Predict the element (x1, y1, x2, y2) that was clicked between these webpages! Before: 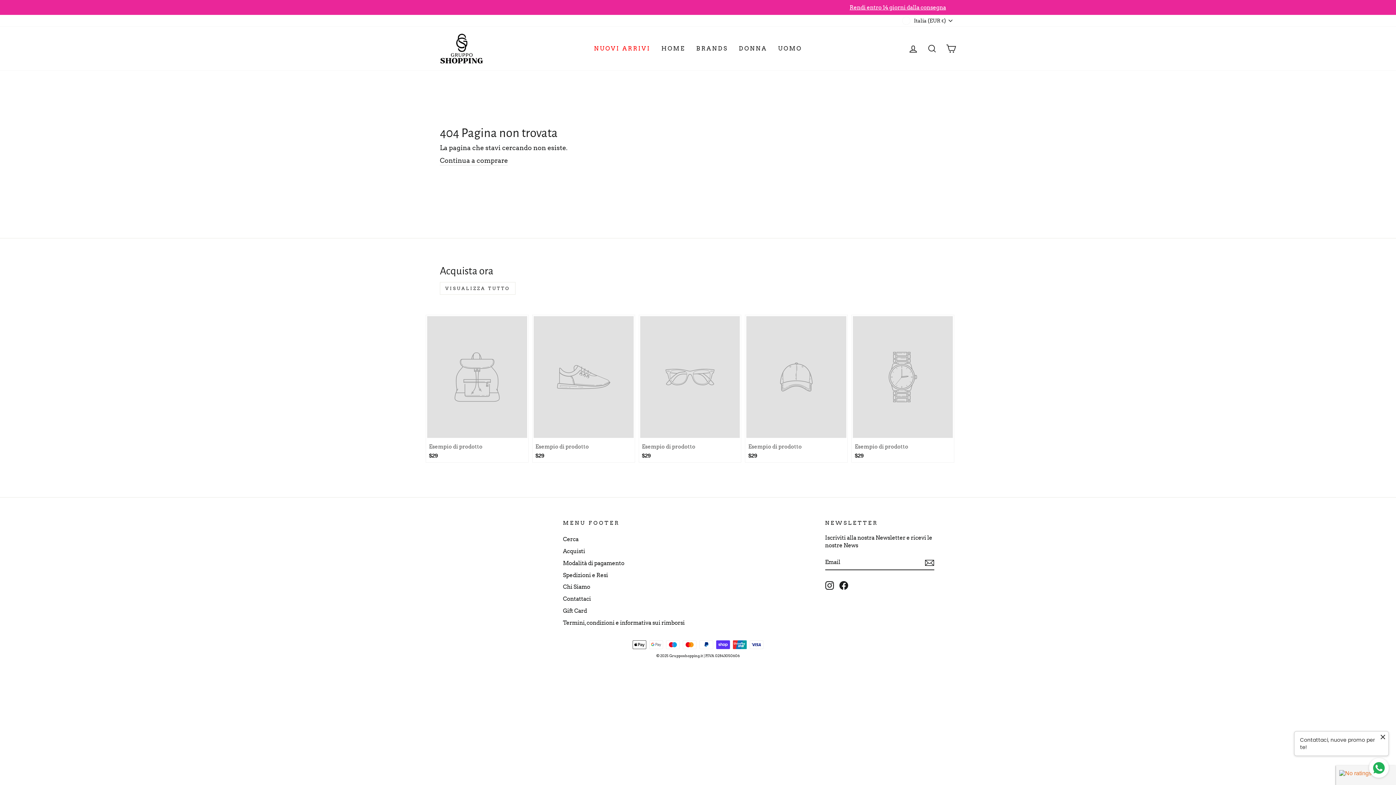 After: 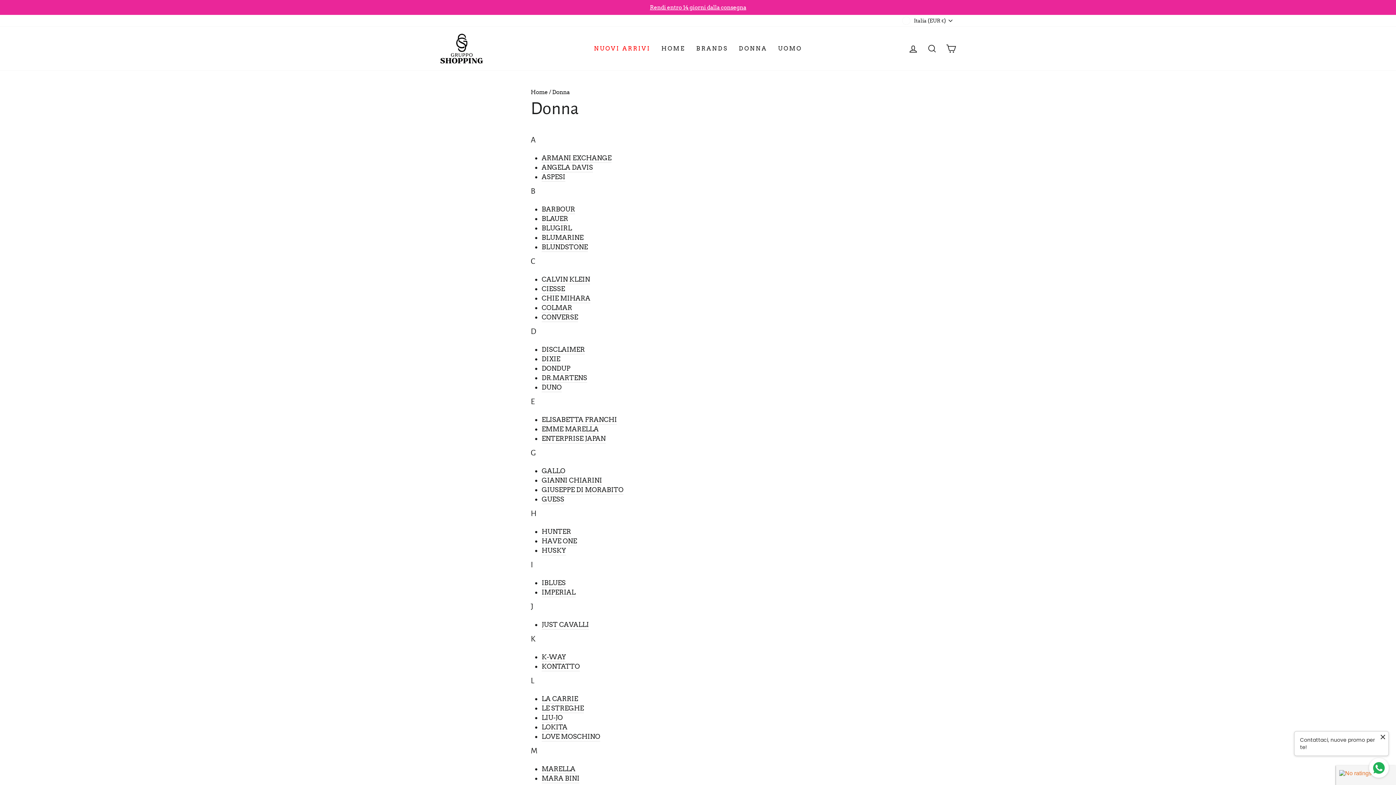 Action: label: DONNA bbox: (733, 41, 772, 55)